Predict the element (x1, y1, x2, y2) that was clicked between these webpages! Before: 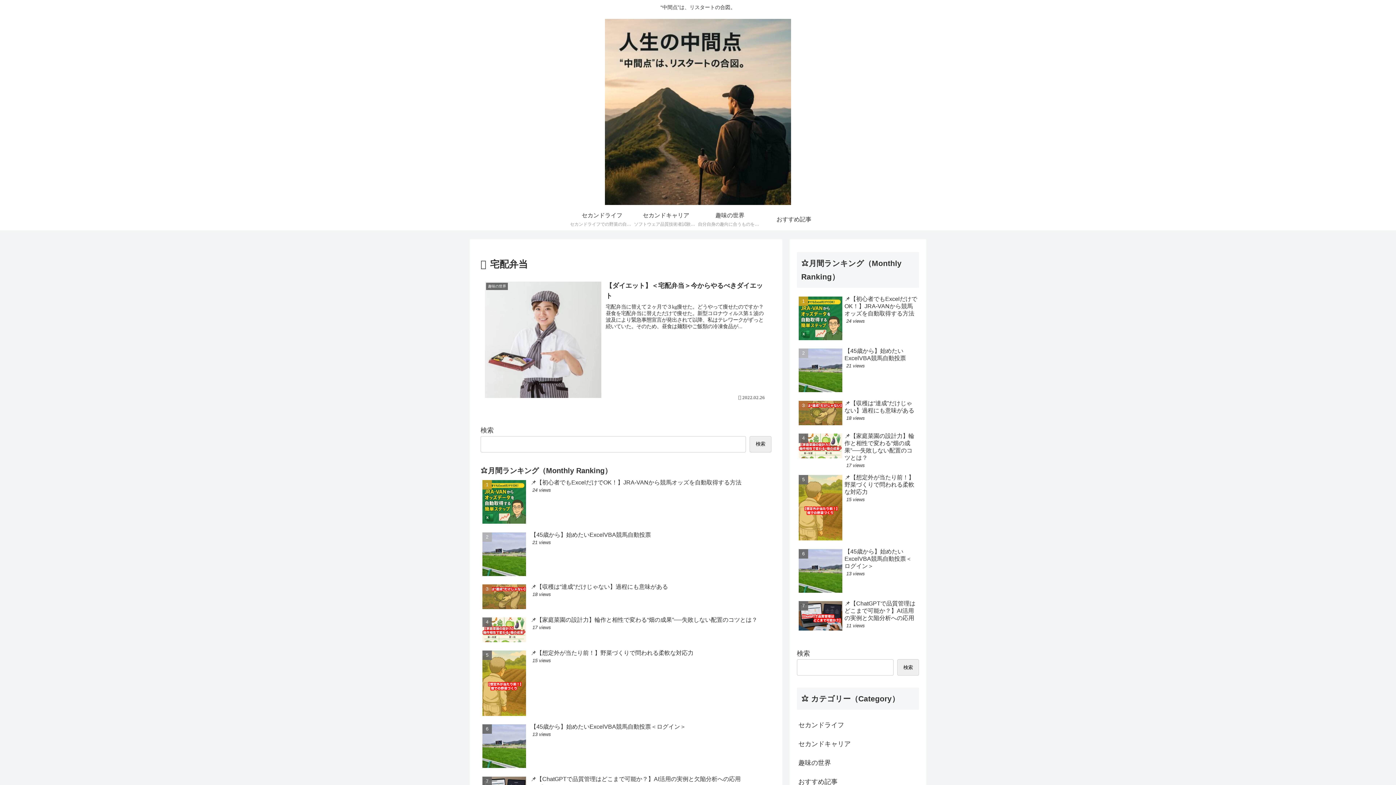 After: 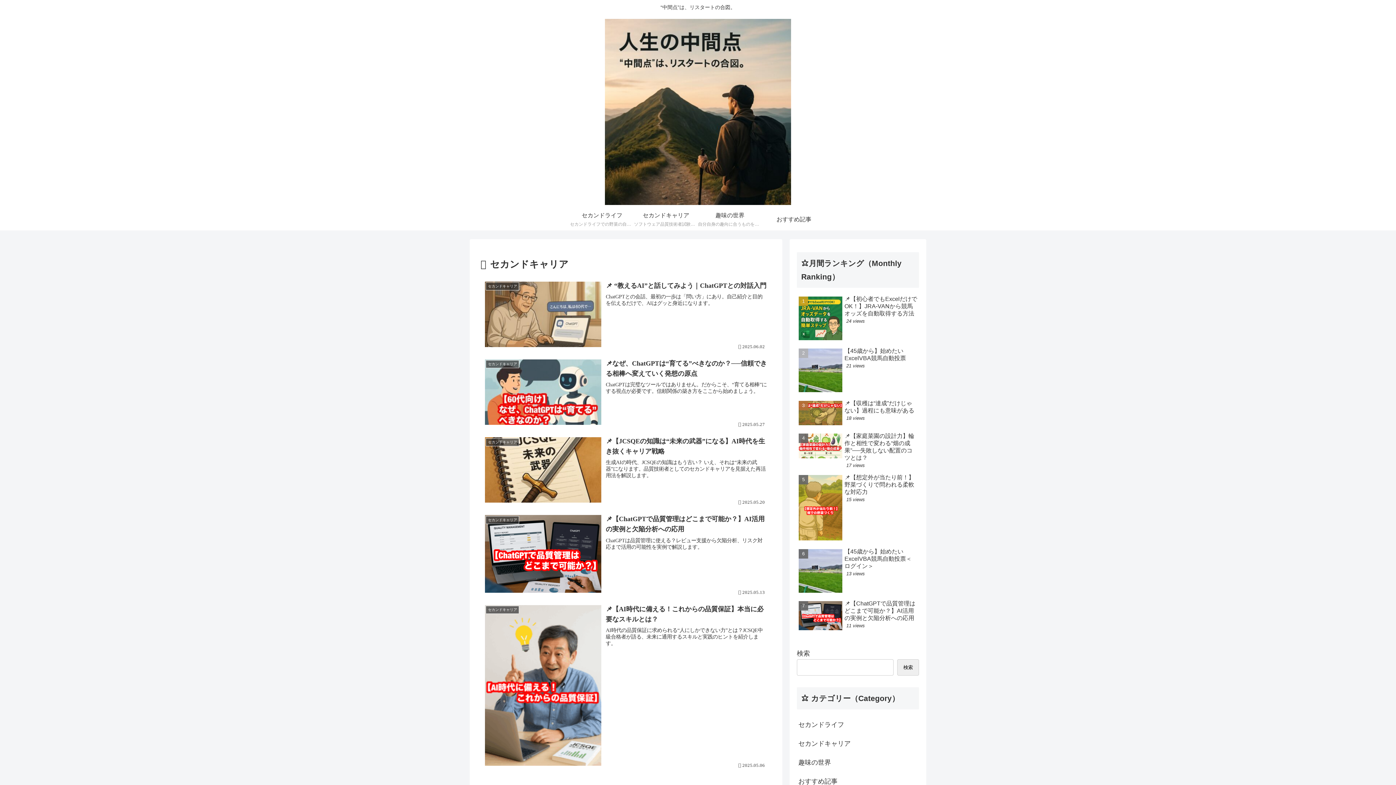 Action: label: セカンドキャリア
ソフトウェア品質技術者試験合格を目指します。 システム開発では重要な立場でありながら、あまりクローズアップされない品質管理作業。 品質技術者として必要とされる知識レベルを改めて学習し、その知識が活かす仕事が出来ればベストと考えていました･･･。 今一念発起です。 bbox: (634, 208, 698, 230)